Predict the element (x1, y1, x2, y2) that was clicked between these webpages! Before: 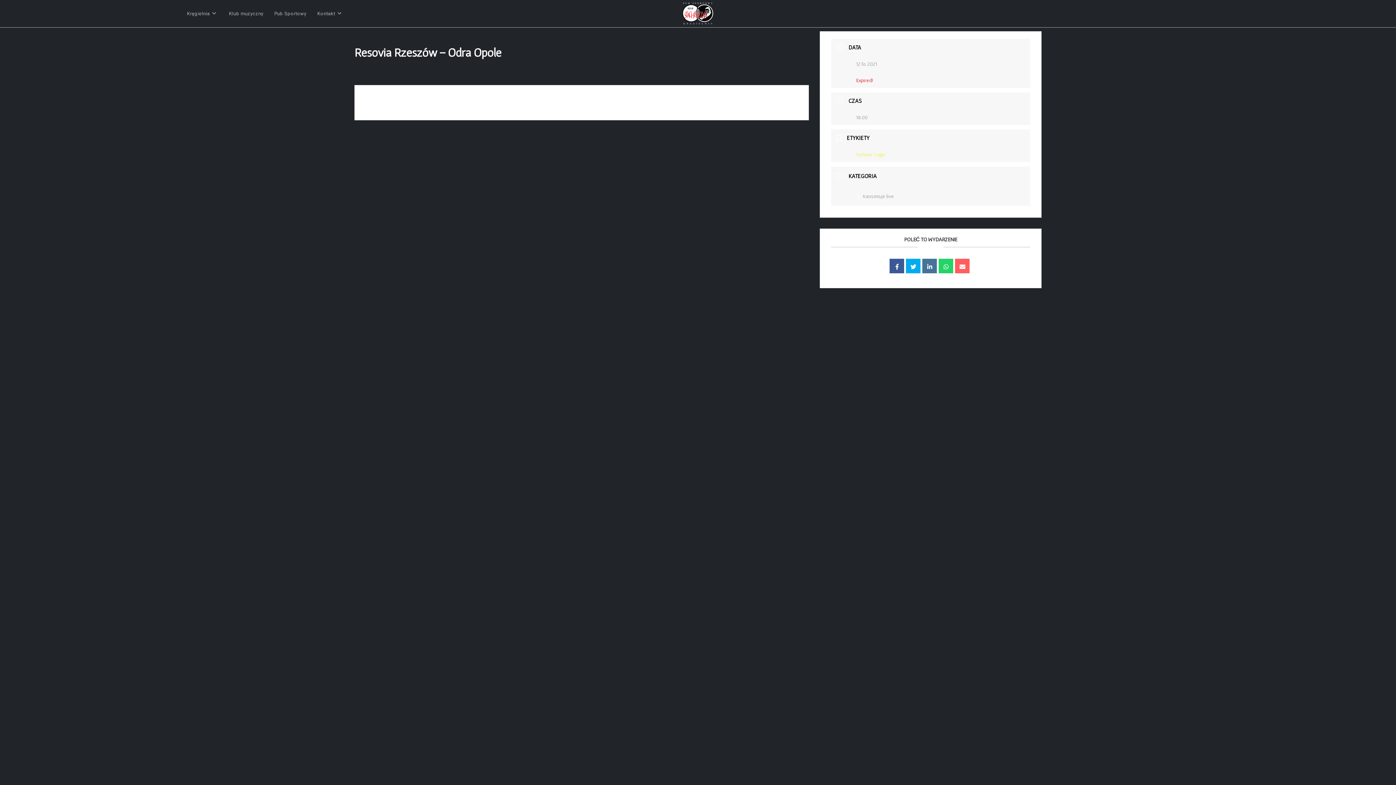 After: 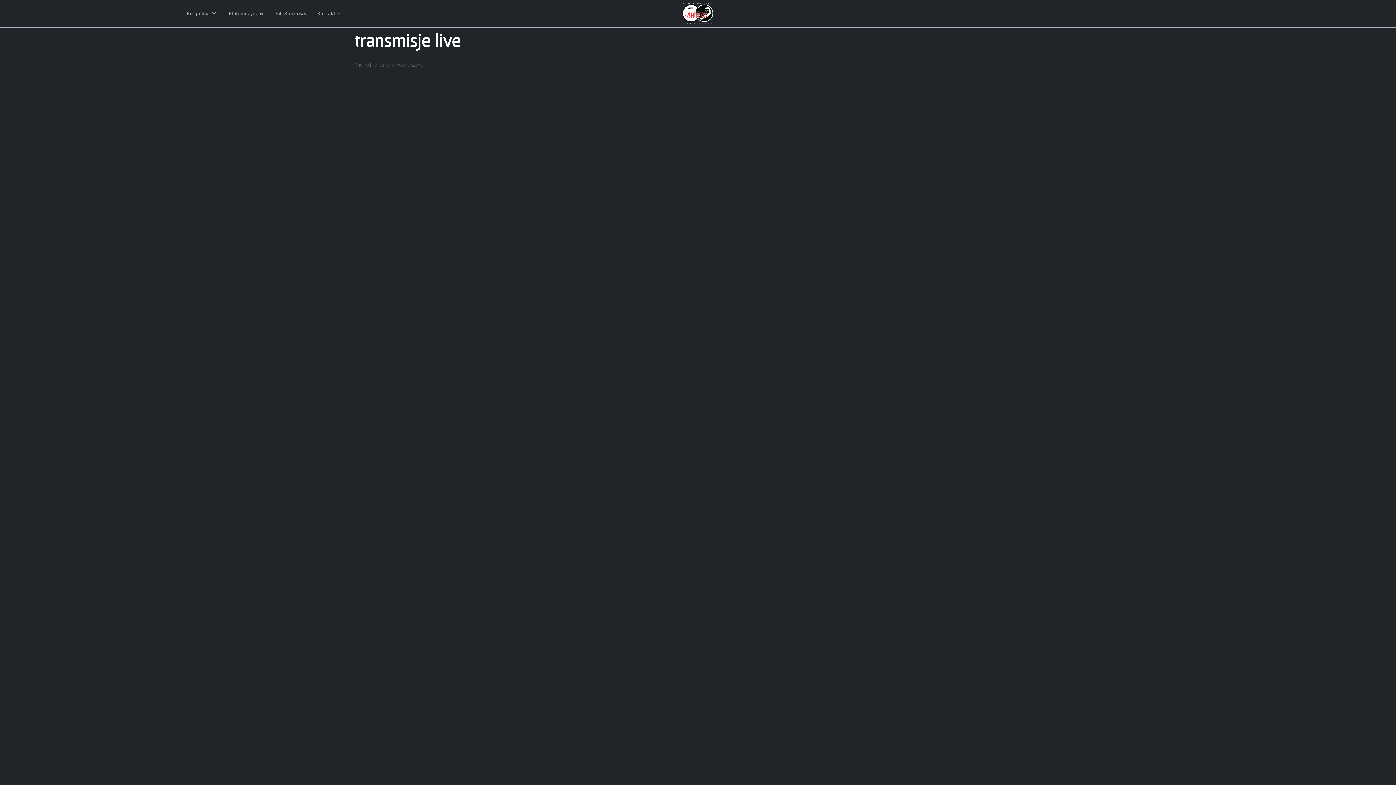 Action: label: transmisje live bbox: (856, 193, 894, 199)